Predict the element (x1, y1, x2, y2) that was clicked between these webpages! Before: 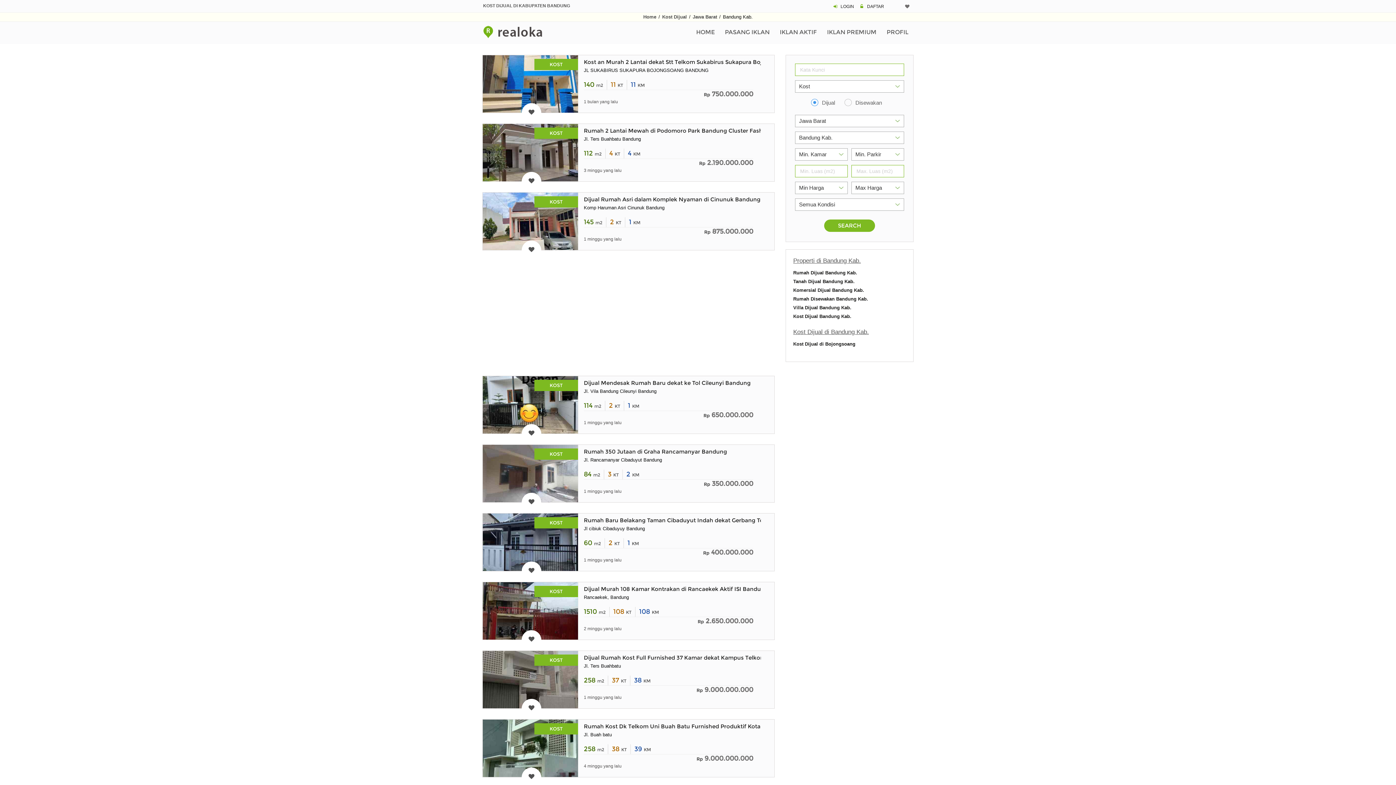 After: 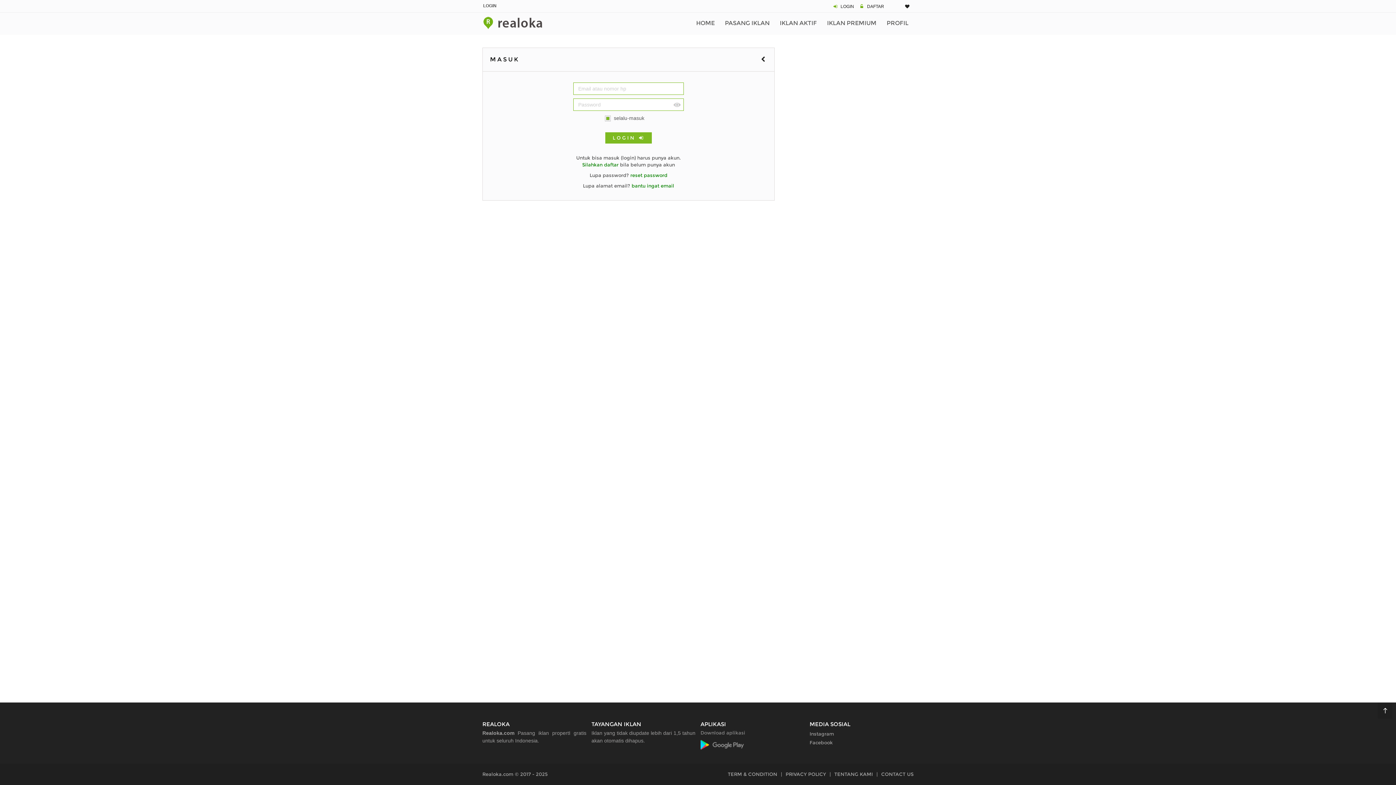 Action: label: LOGIN bbox: (840, 4, 854, 9)